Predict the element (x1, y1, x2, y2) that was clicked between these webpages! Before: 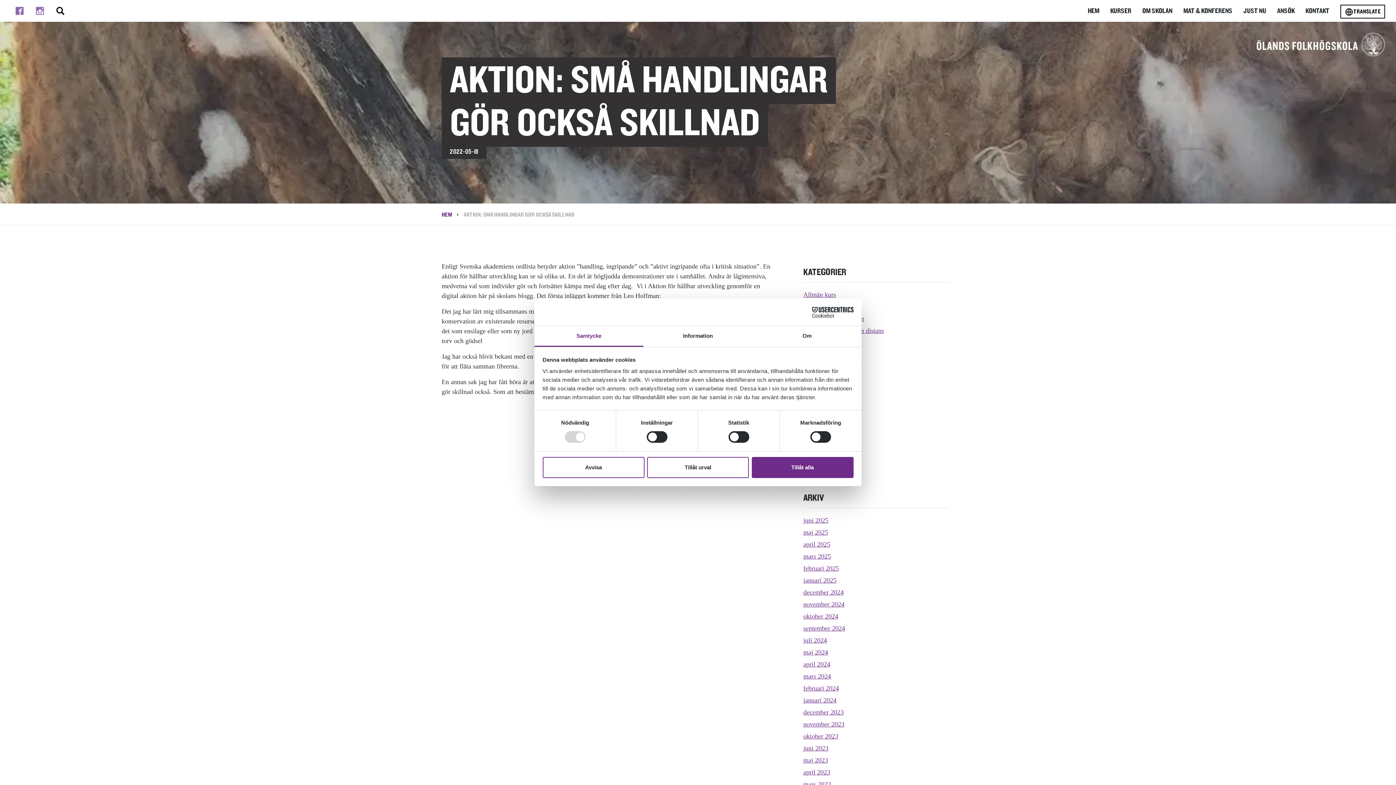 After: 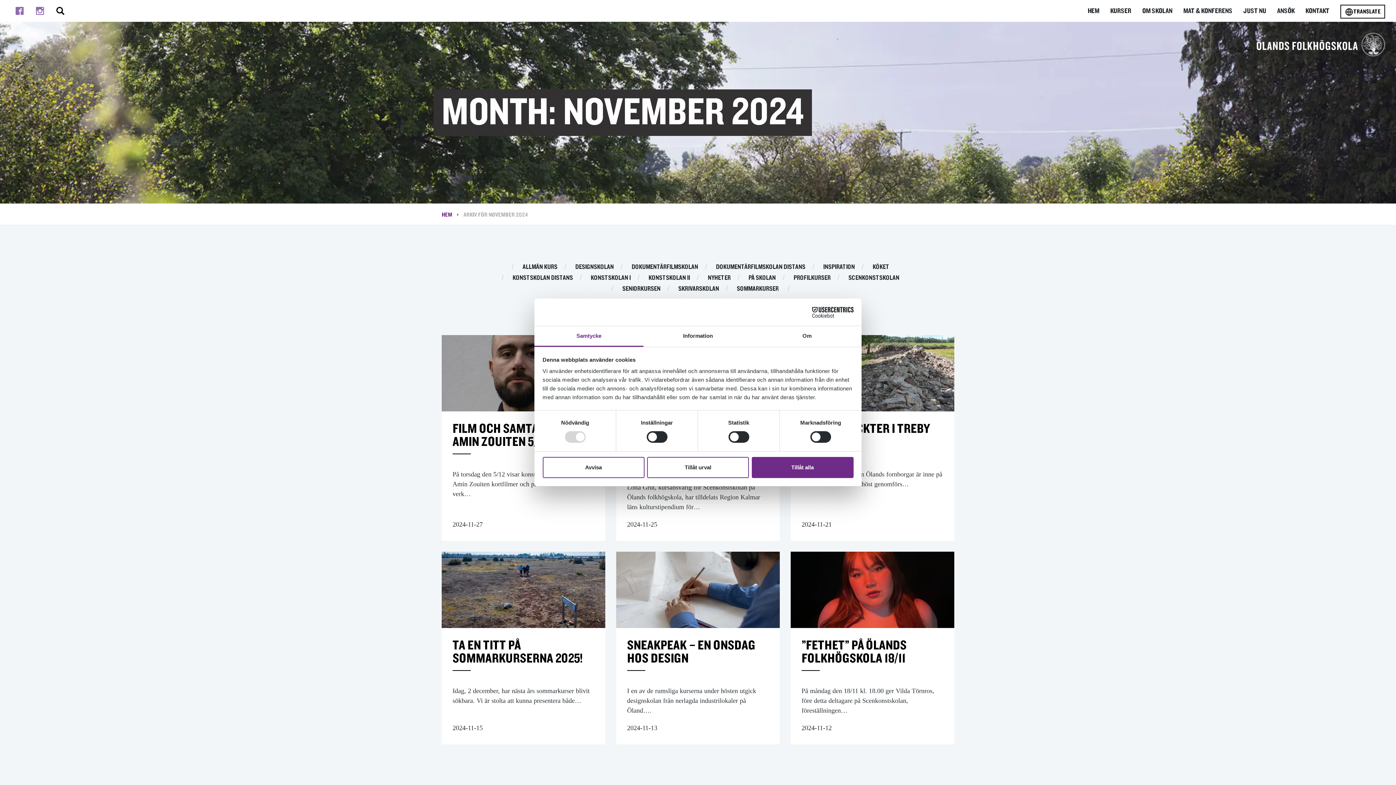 Action: label: november 2024 bbox: (803, 599, 844, 610)